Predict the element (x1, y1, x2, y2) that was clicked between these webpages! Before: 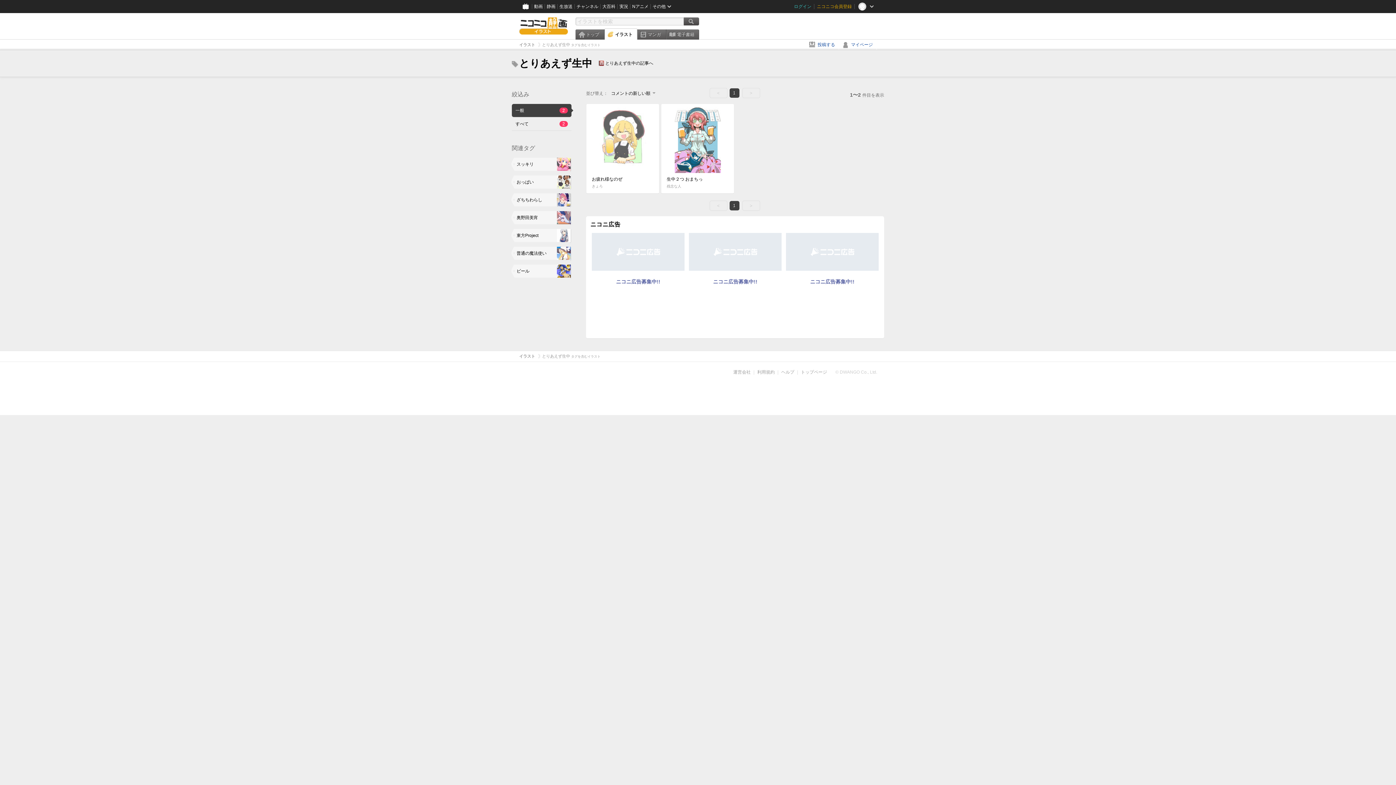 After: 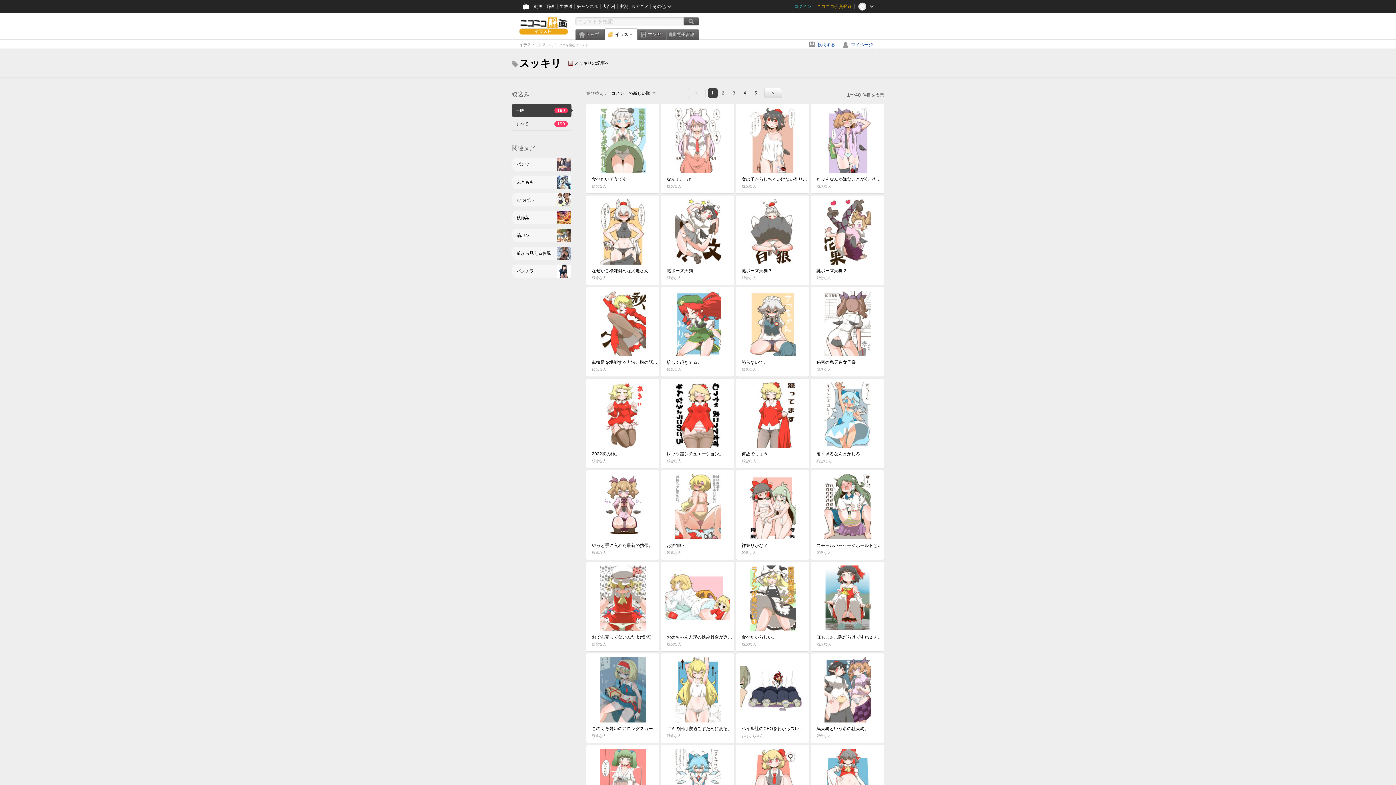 Action: label: スッキリ	 bbox: (511, 157, 571, 172)